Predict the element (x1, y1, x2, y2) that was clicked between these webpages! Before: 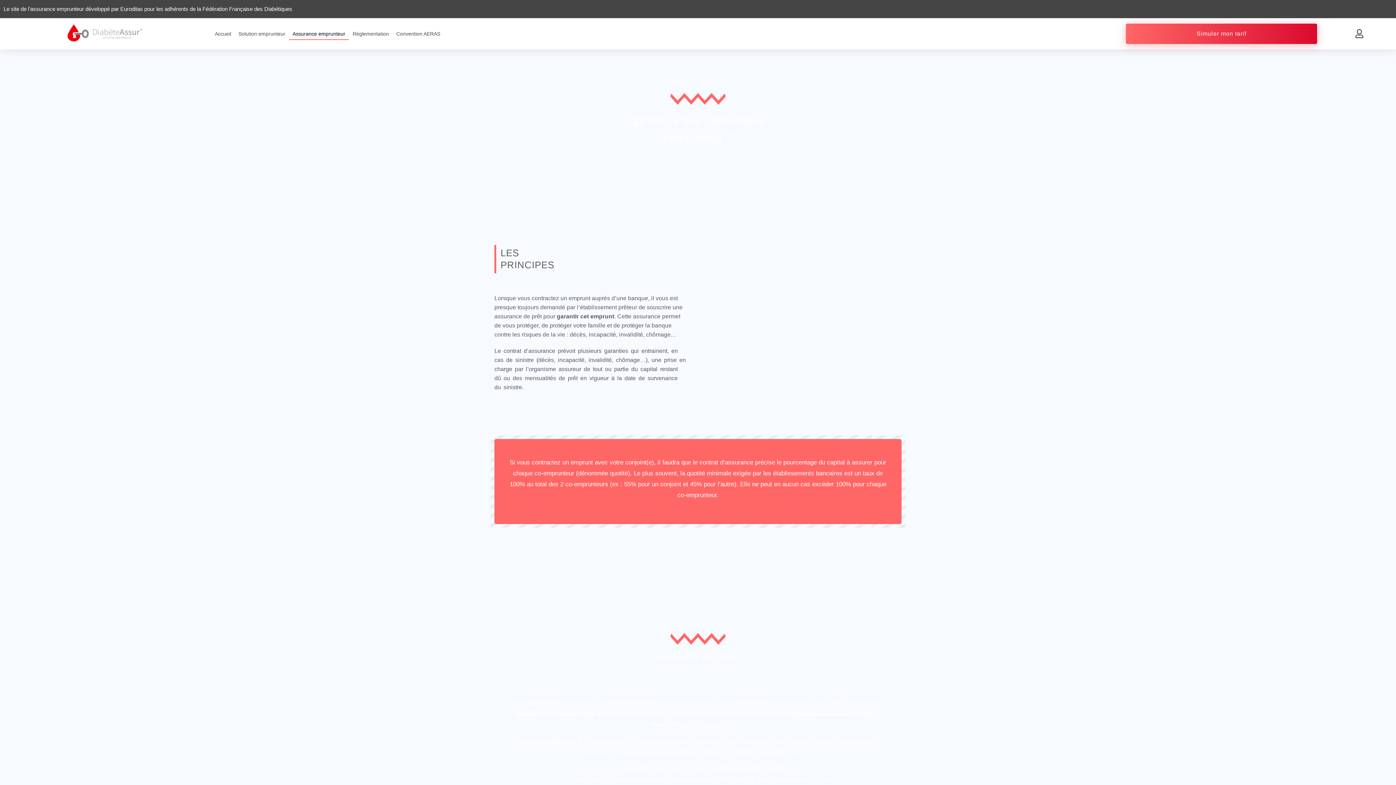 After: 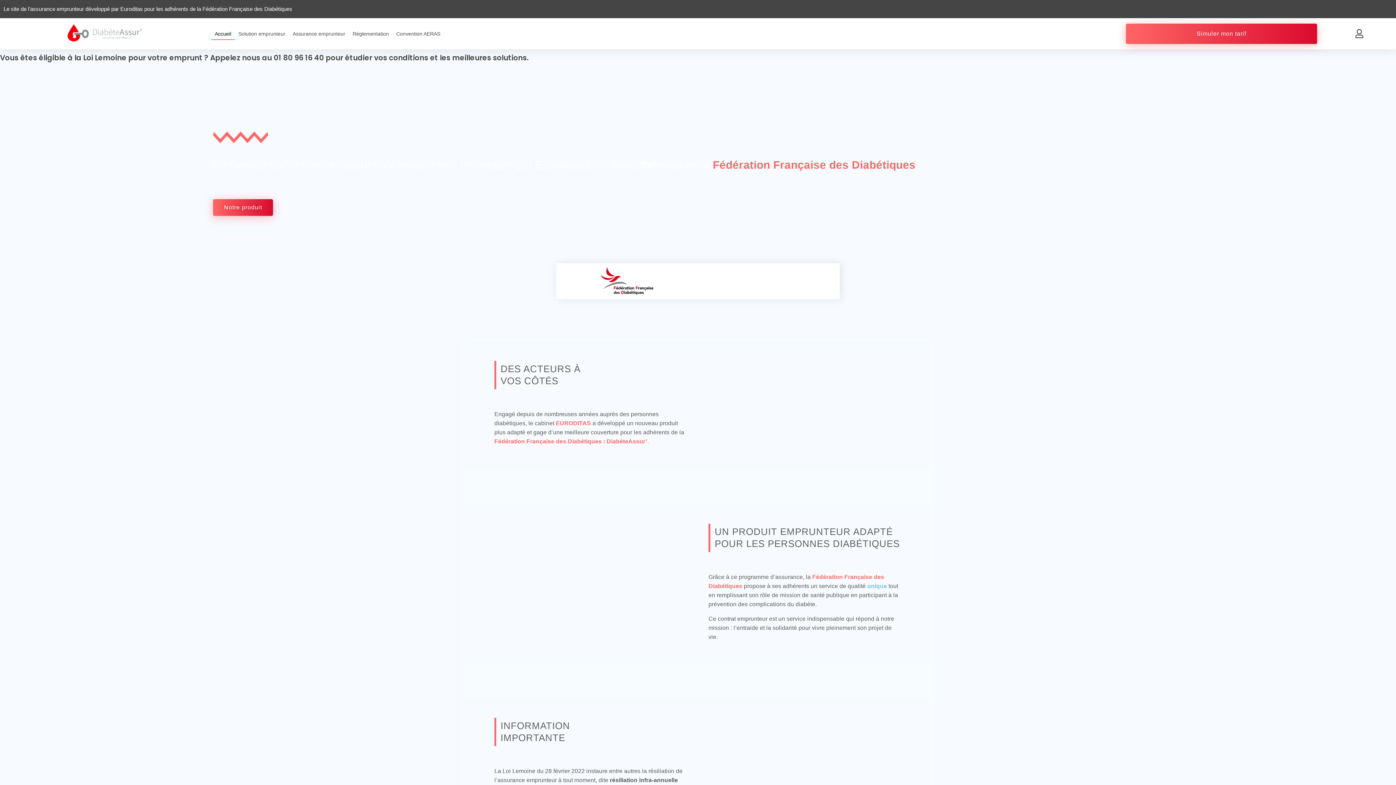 Action: label: Accueil bbox: (211, 27, 234, 40)